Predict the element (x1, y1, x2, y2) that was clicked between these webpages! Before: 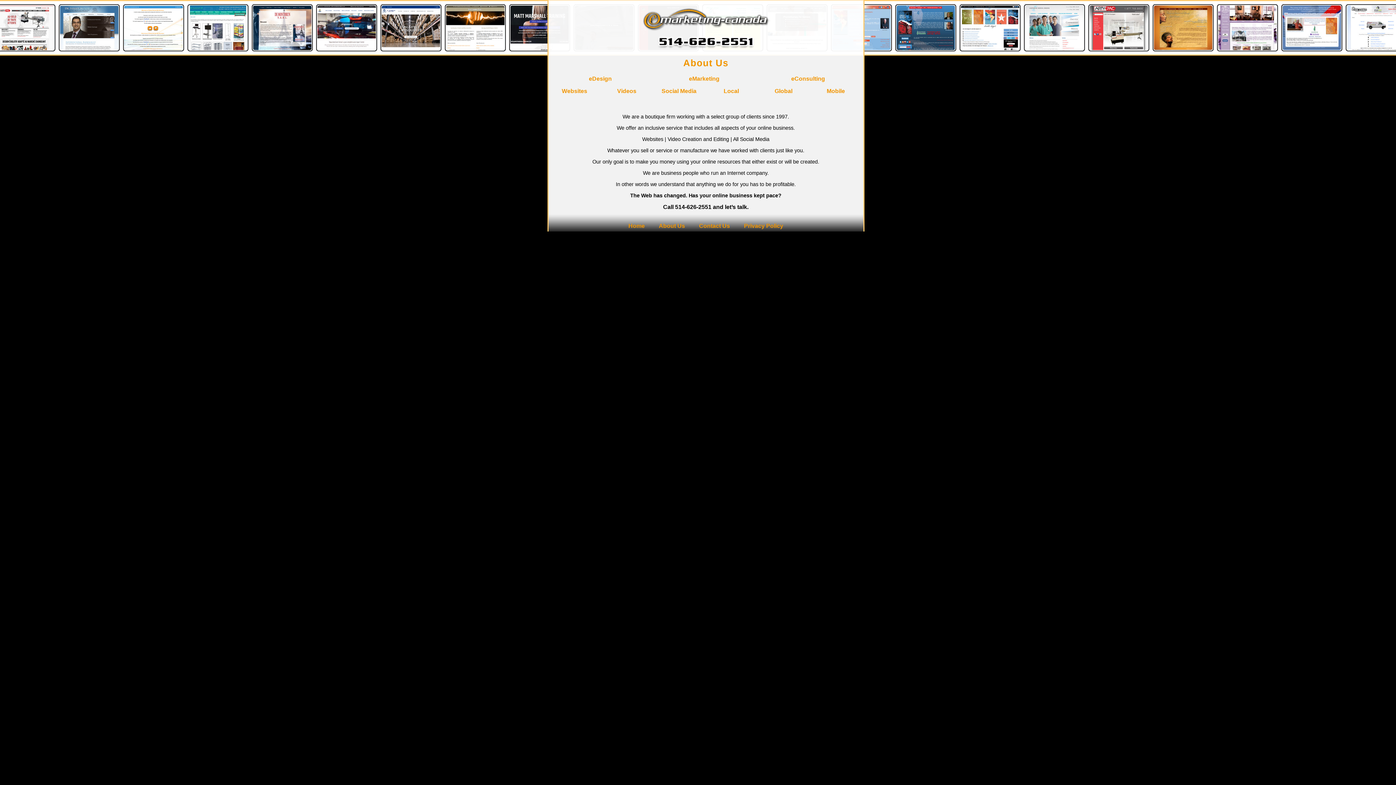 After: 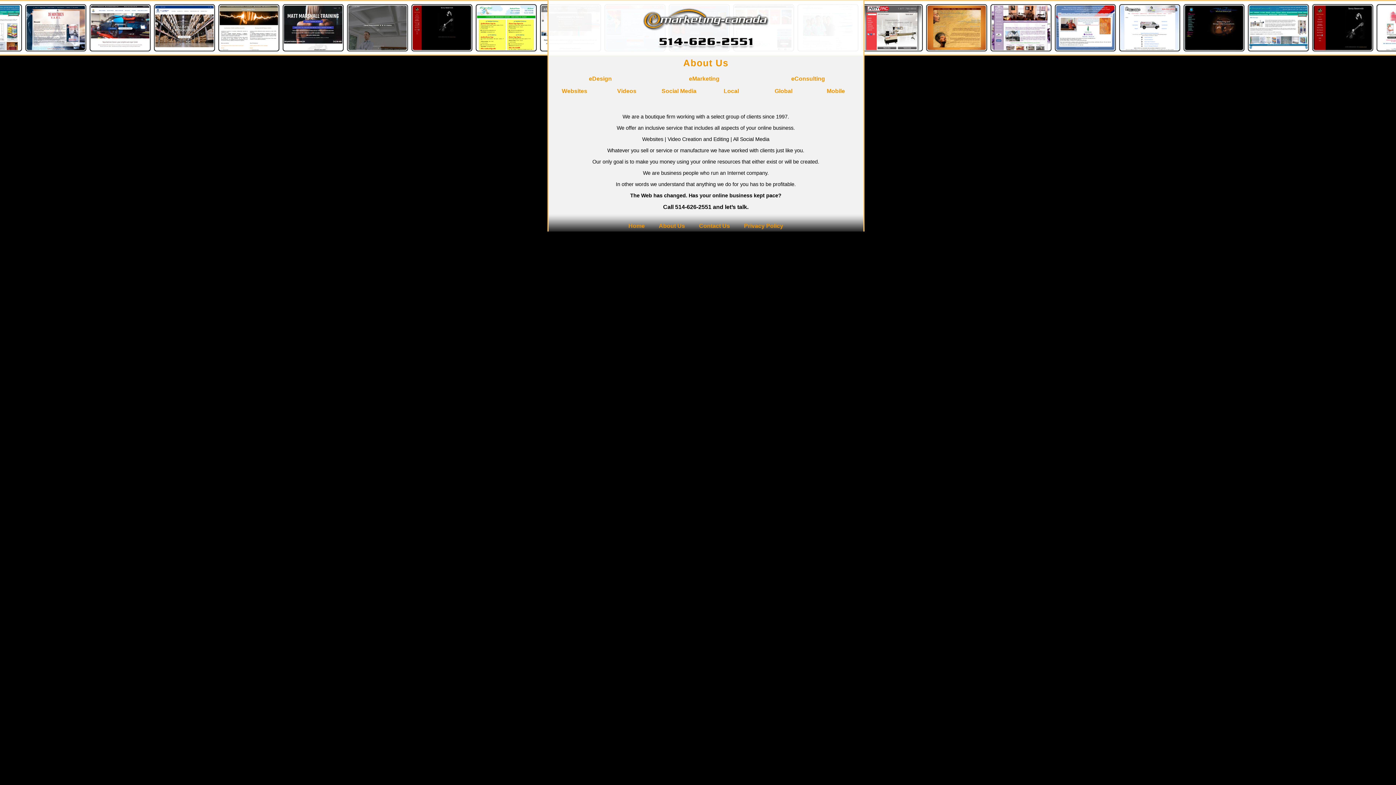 Action: bbox: (1204, 46, 1265, 52)